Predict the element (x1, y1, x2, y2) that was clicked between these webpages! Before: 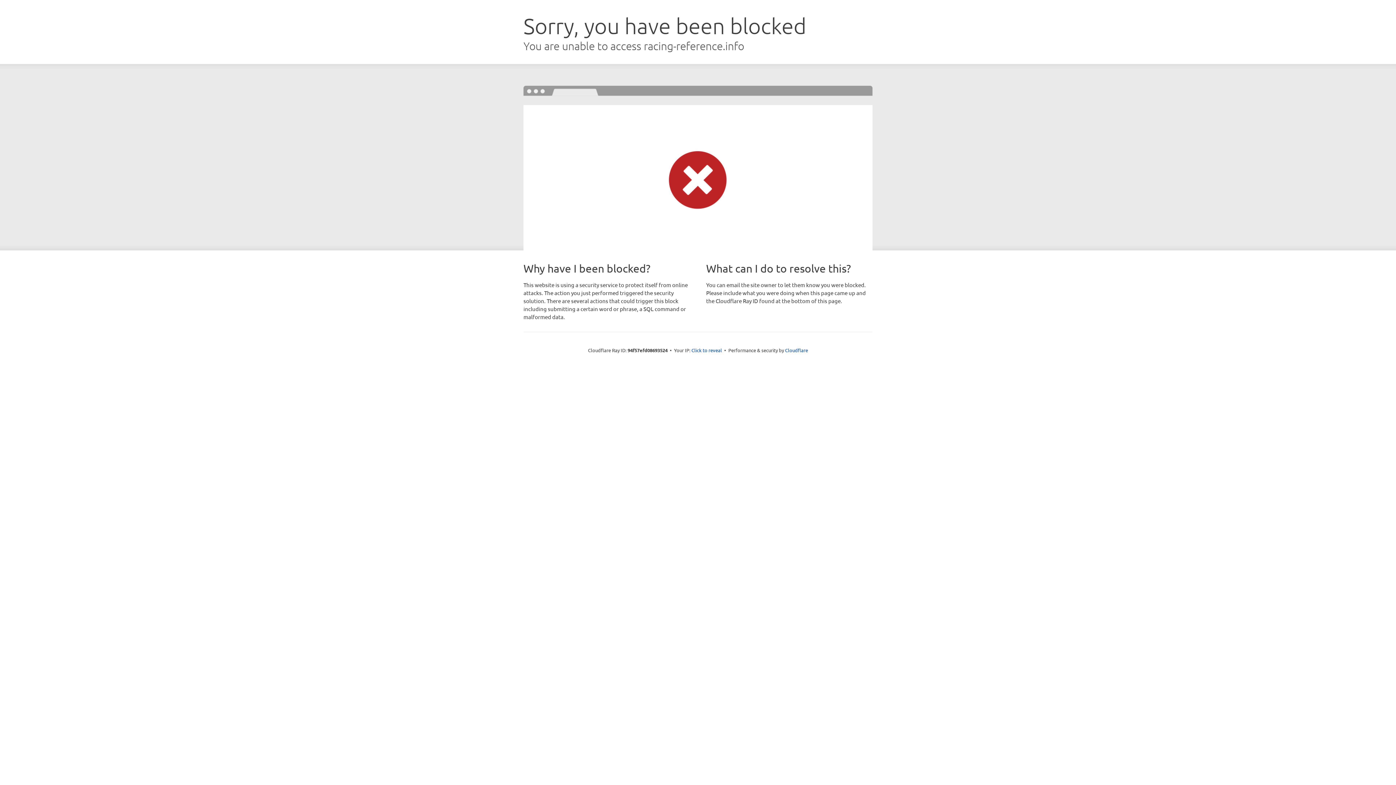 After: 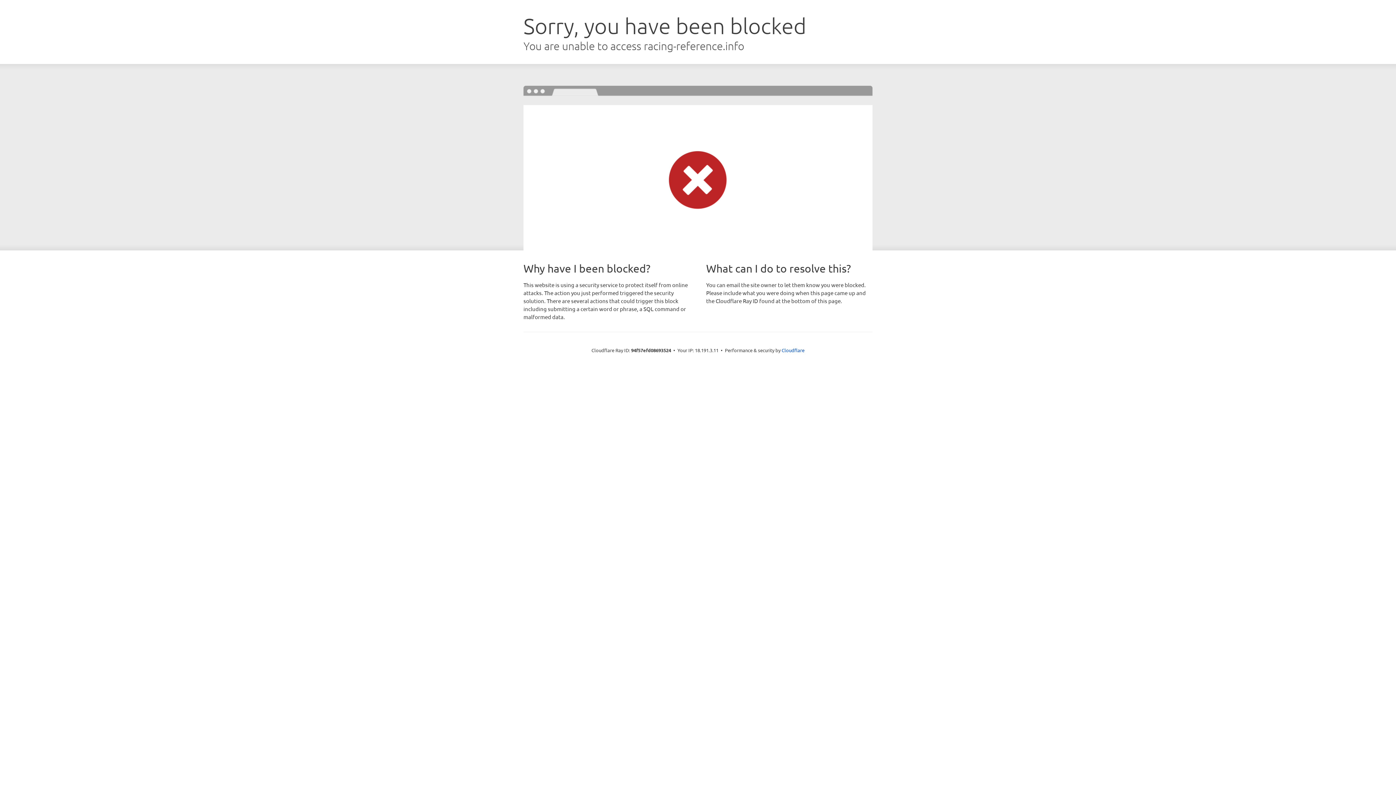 Action: label: Click to reveal bbox: (691, 346, 722, 353)